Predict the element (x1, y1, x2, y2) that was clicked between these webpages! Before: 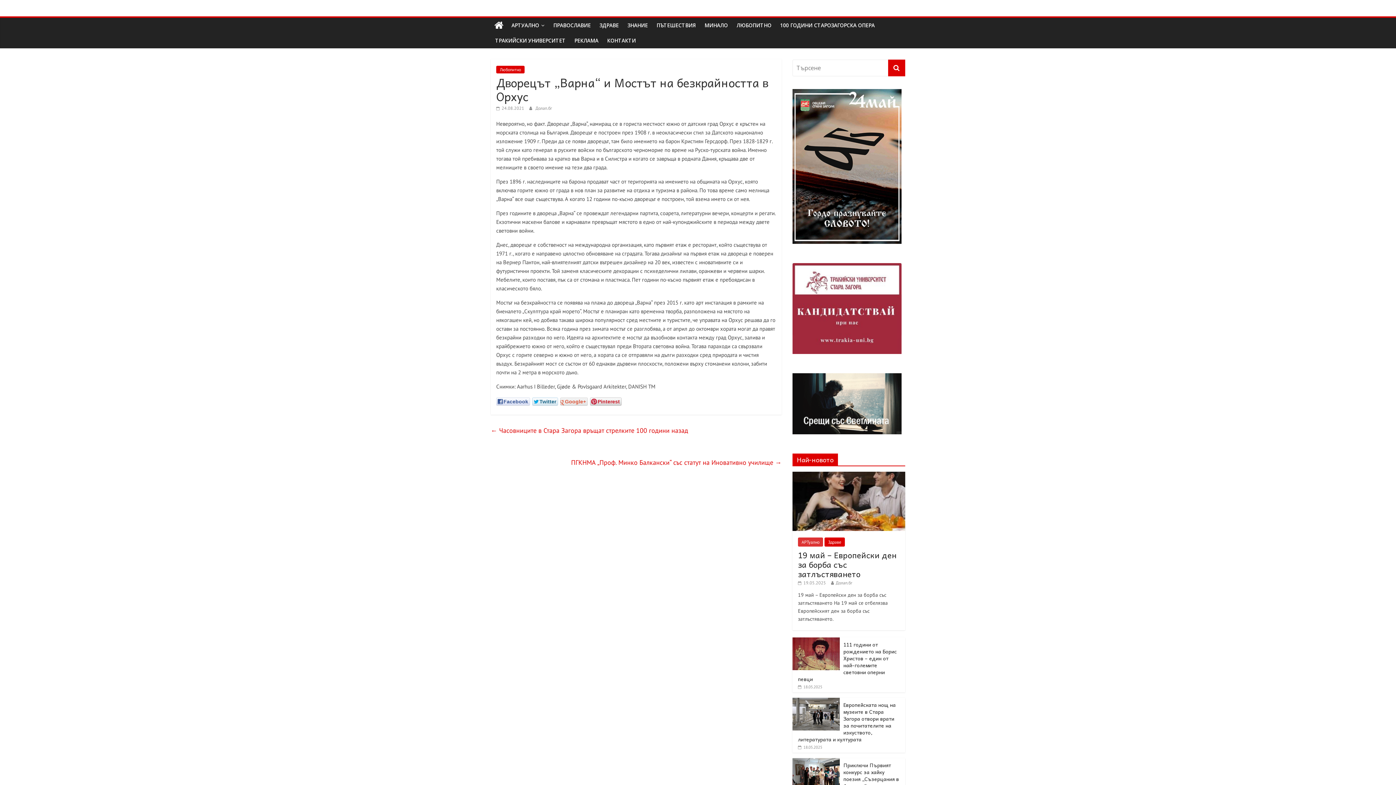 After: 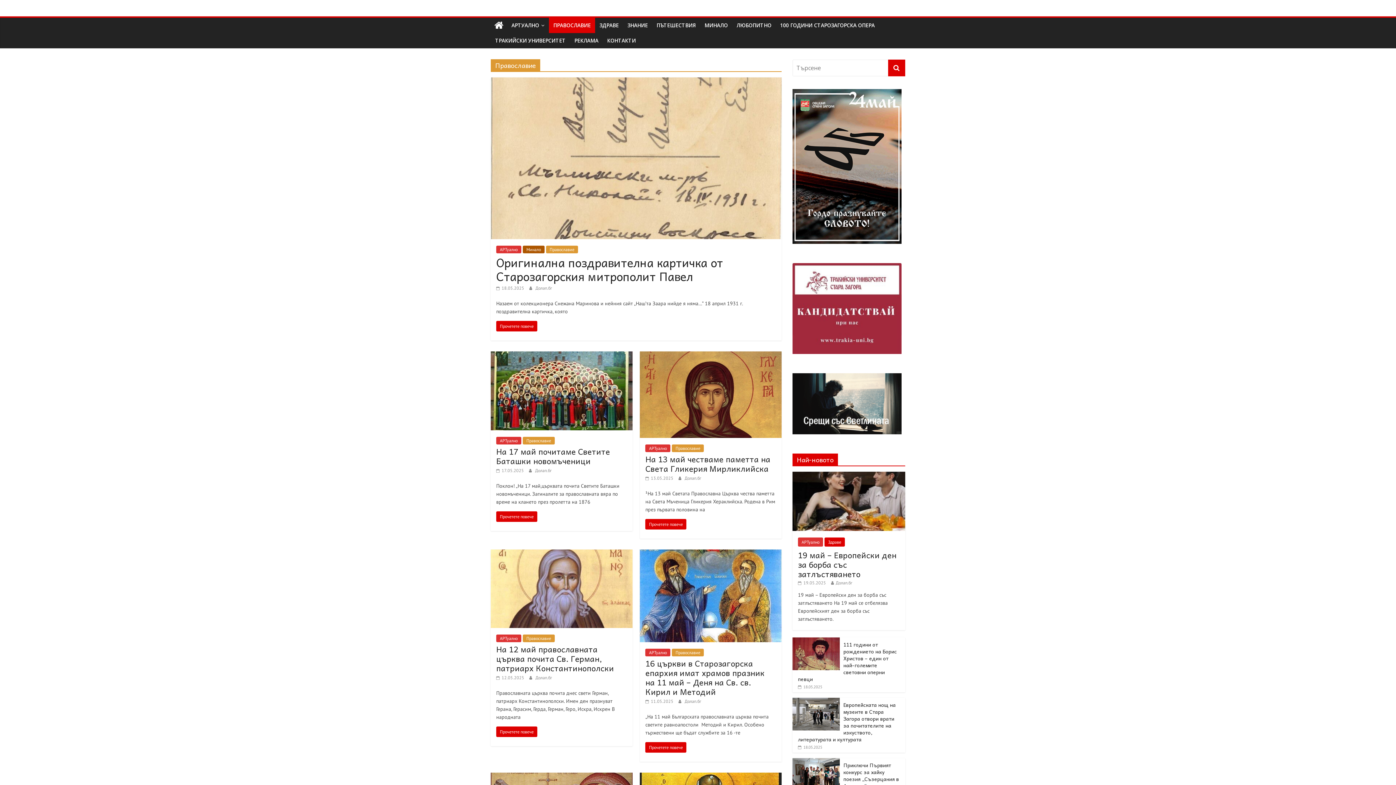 Action: bbox: (549, 17, 595, 33) label: ПРАВОСЛАВИЕ